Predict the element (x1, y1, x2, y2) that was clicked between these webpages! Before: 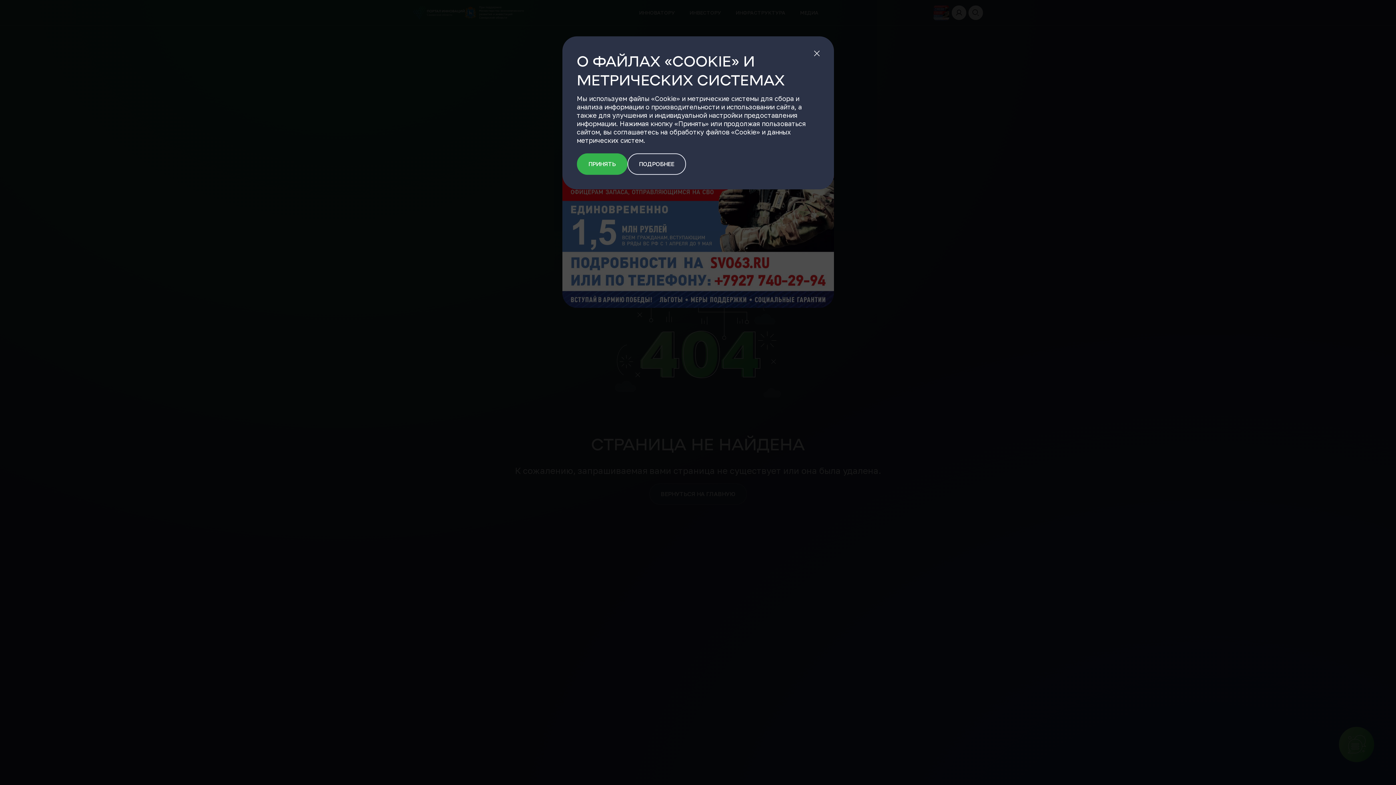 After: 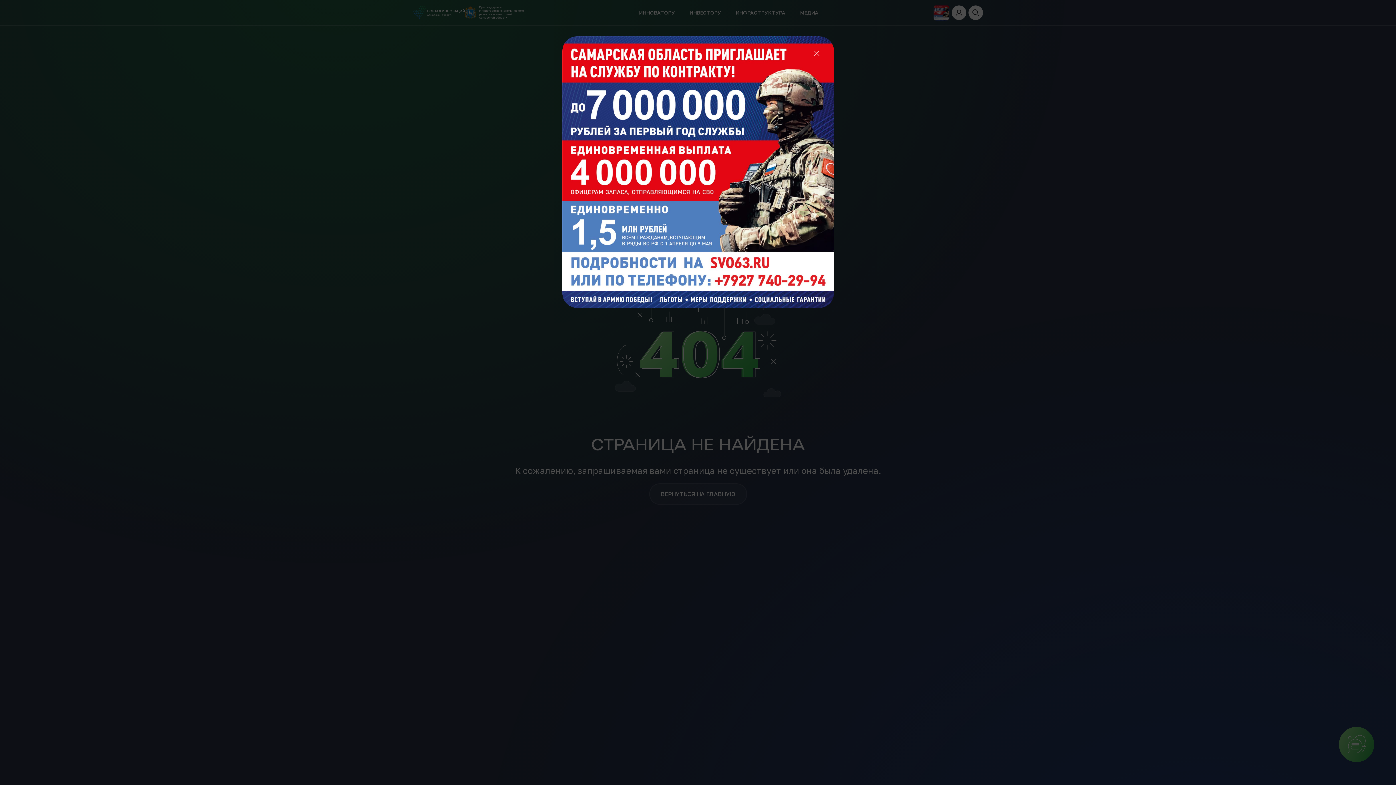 Action: label: ПРИНЯТЬ bbox: (576, 153, 627, 174)